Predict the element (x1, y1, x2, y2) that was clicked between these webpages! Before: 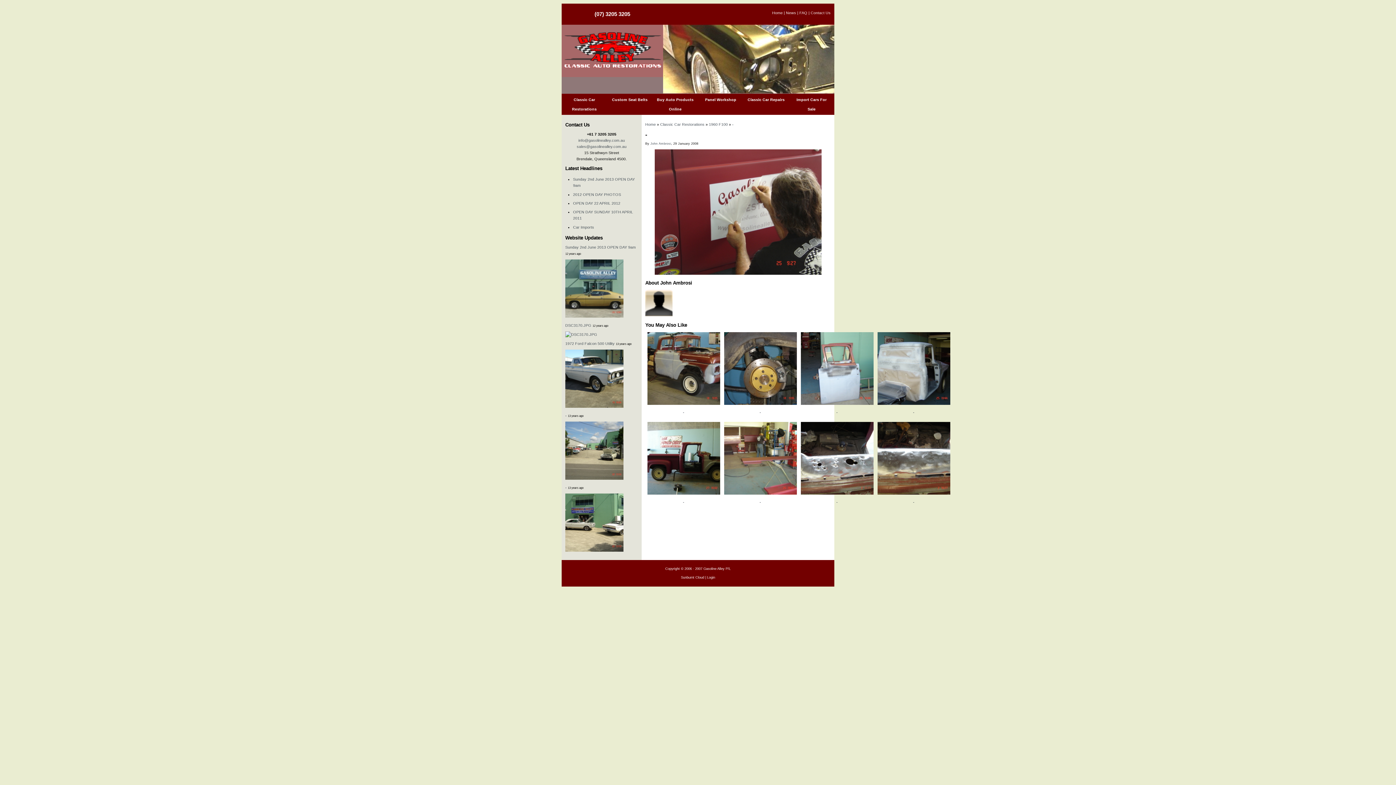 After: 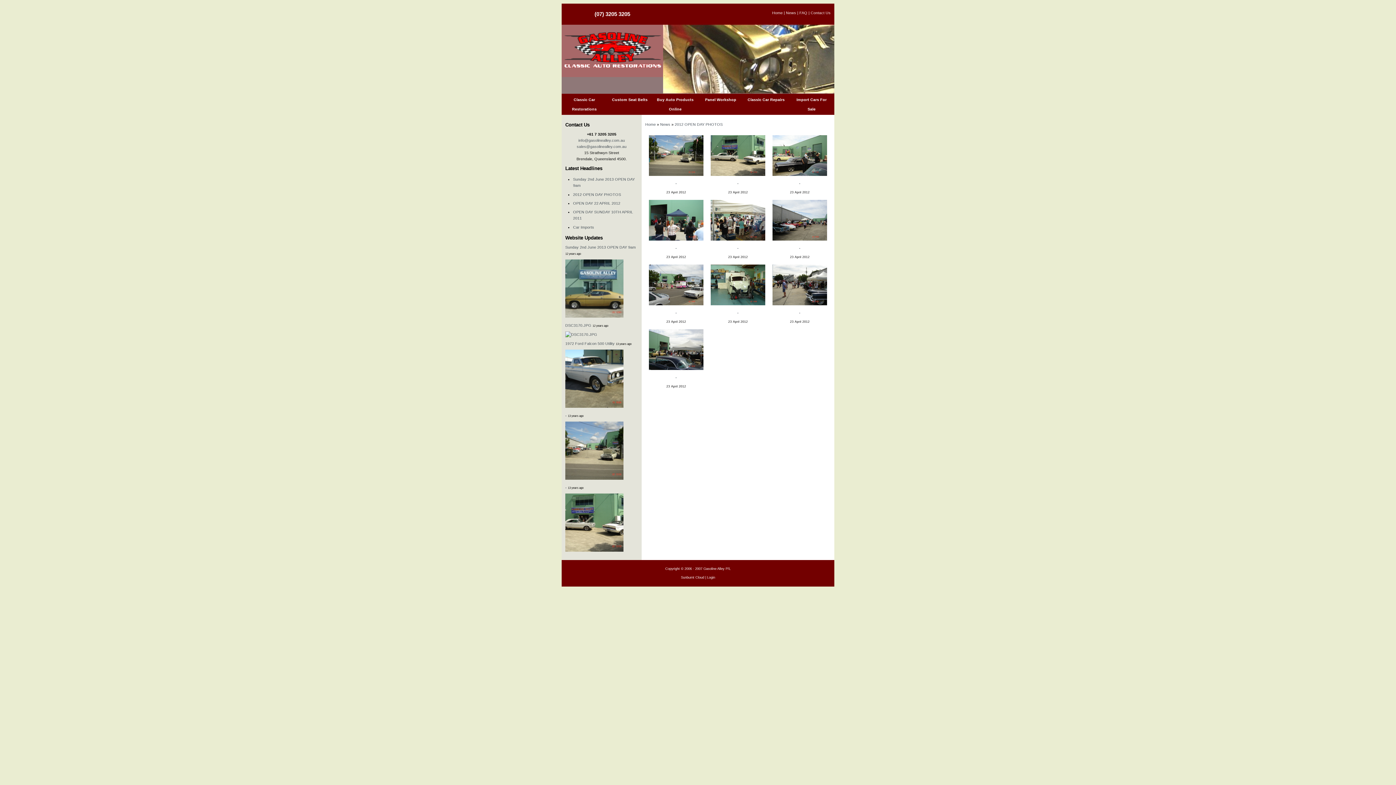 Action: label: 2012 OPEN DAY PHOTOS bbox: (573, 192, 621, 196)